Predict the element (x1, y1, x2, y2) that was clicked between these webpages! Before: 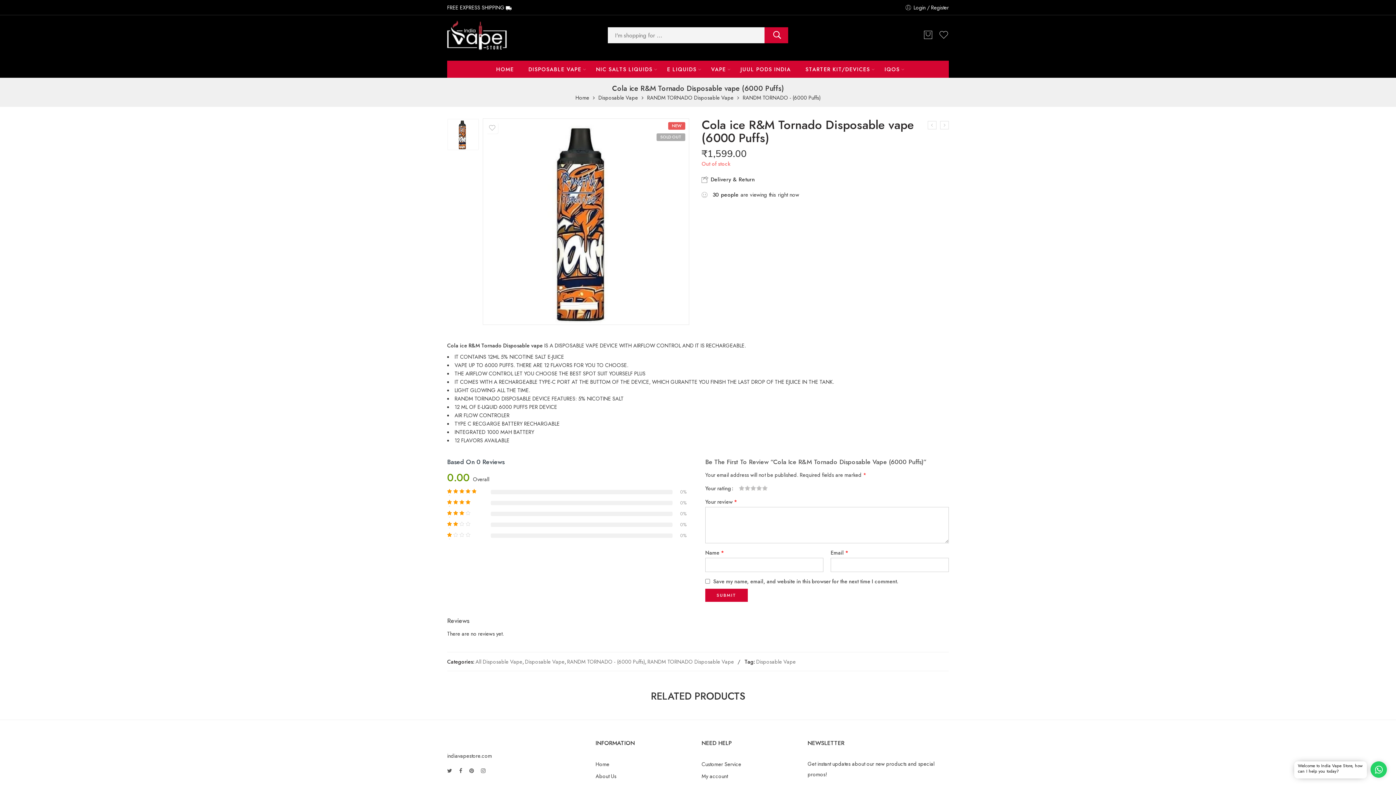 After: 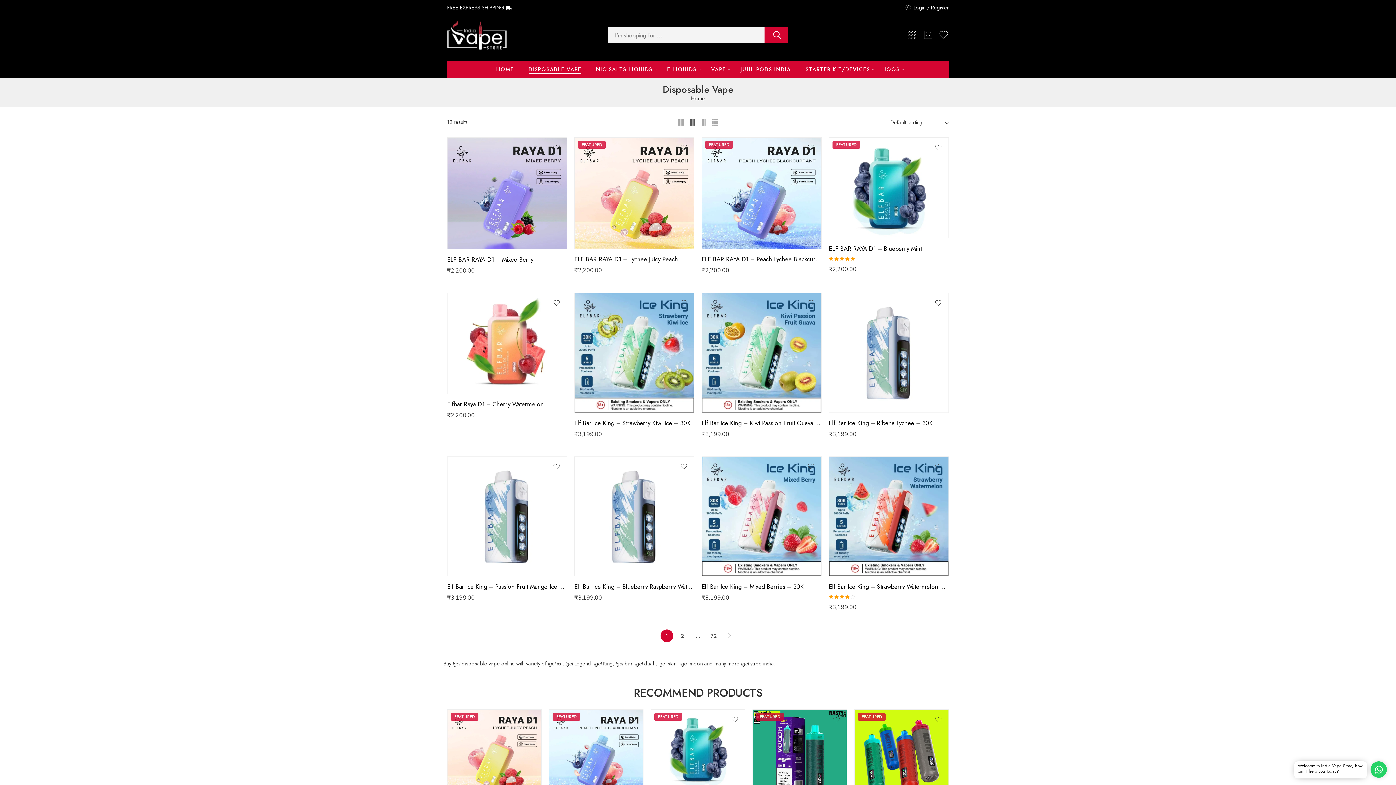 Action: label: DISPOSABLE VAPE bbox: (528, 60, 581, 77)